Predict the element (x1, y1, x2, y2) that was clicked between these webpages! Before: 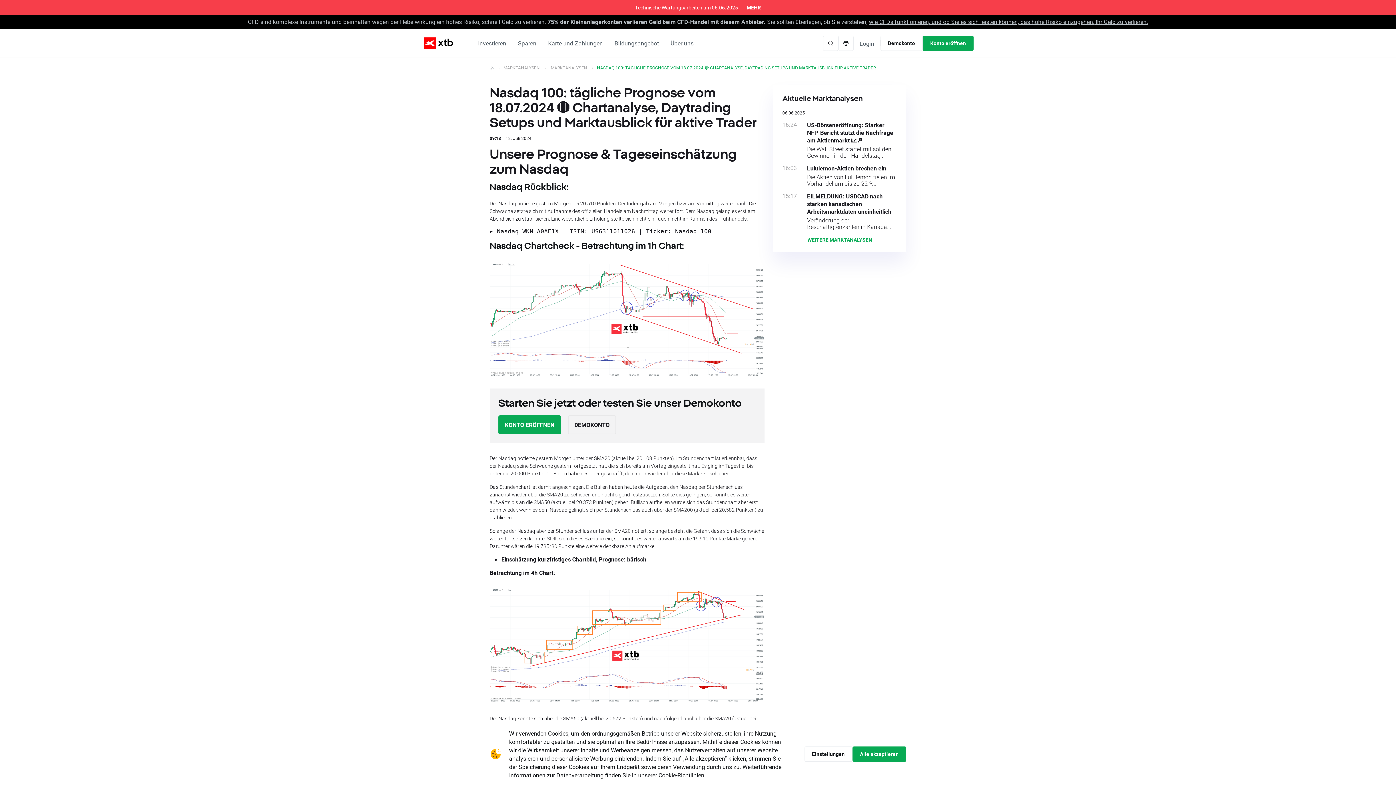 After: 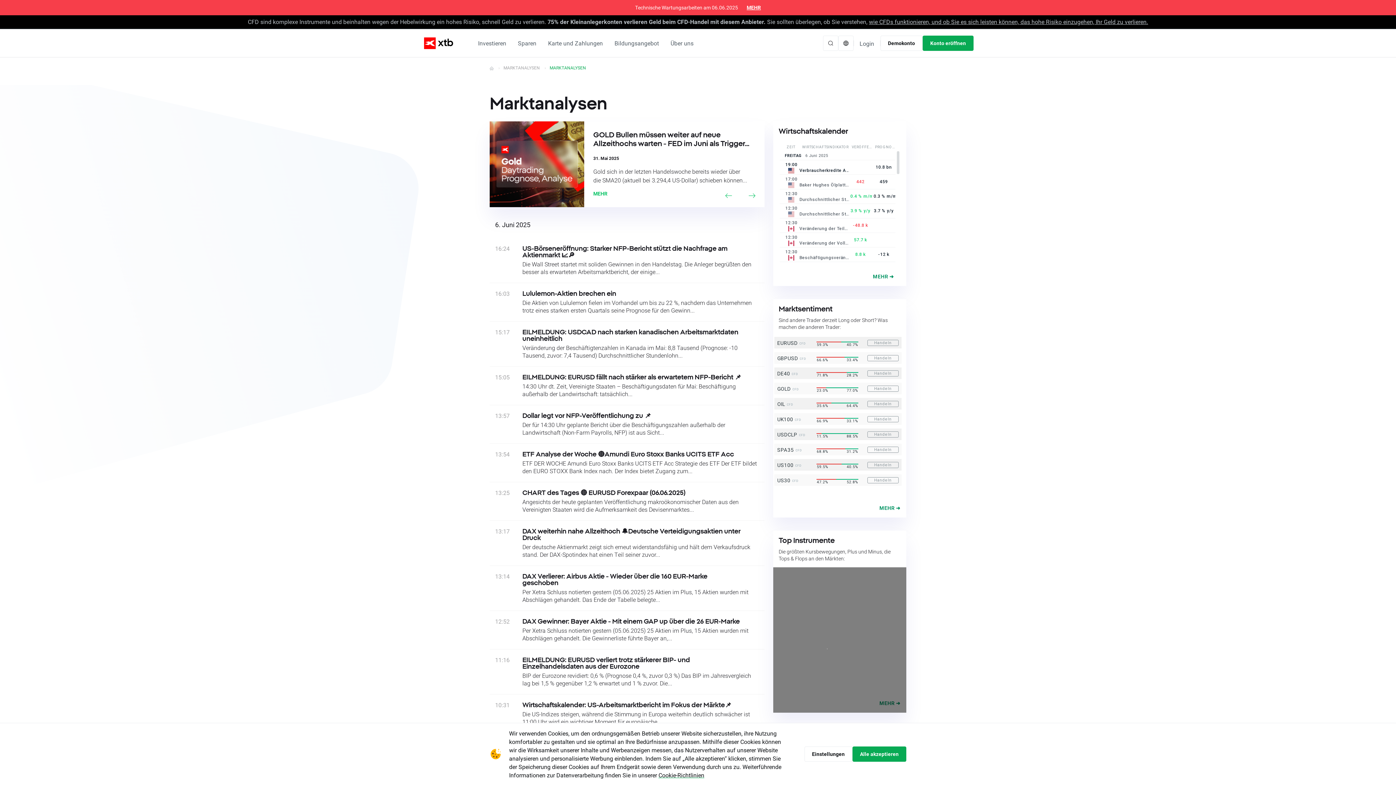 Action: bbox: (807, 236, 872, 243) label: WEITERE MARKTANALYSEN